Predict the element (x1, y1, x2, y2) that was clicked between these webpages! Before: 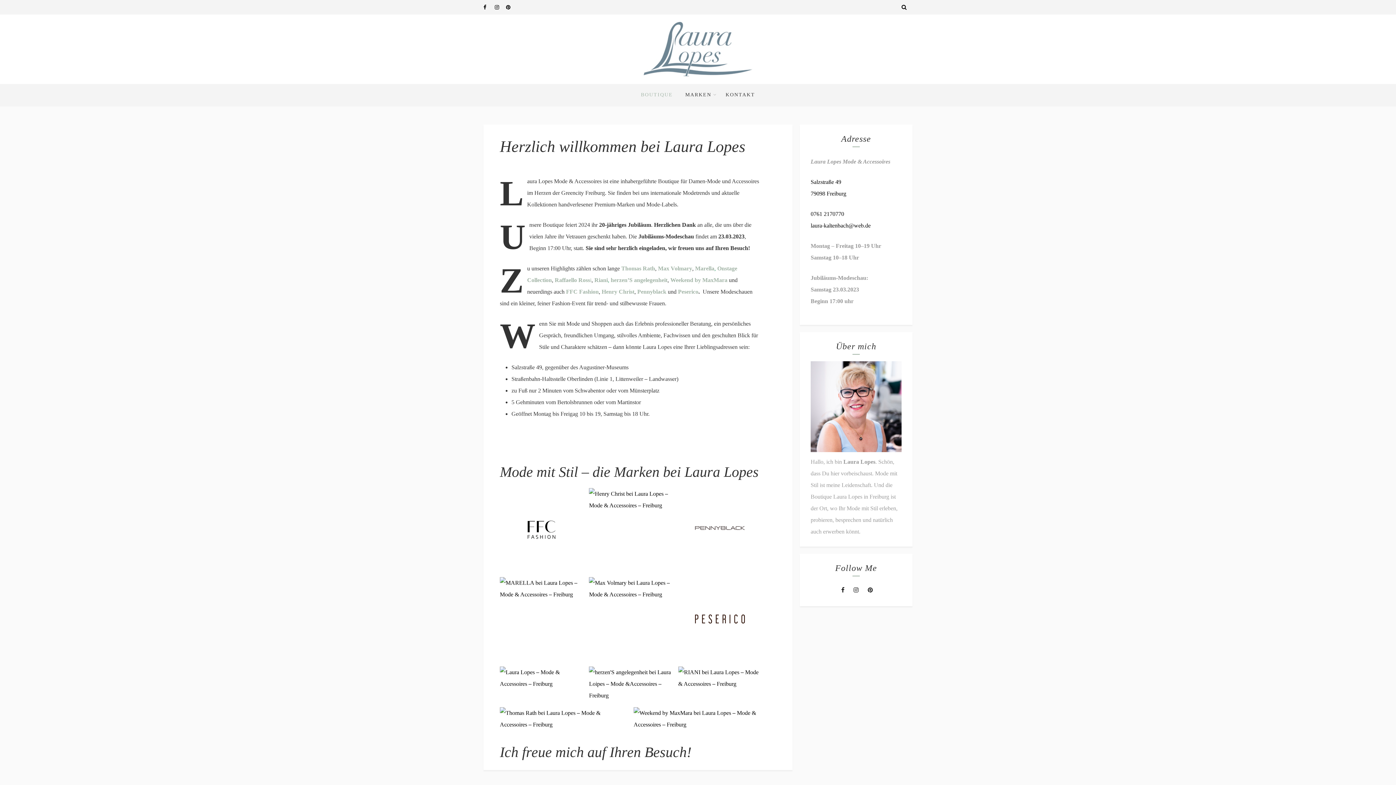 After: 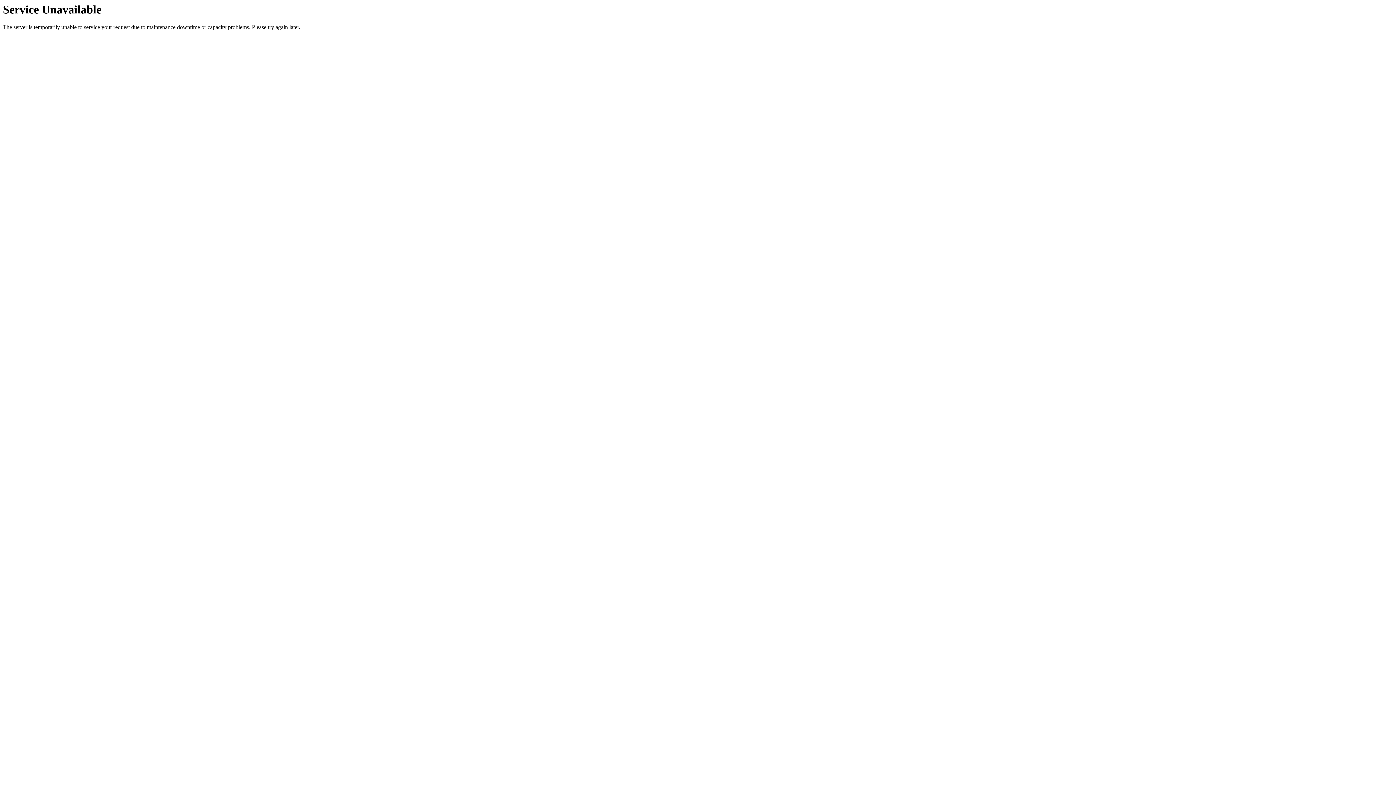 Action: bbox: (594, 277, 608, 283) label: Riani